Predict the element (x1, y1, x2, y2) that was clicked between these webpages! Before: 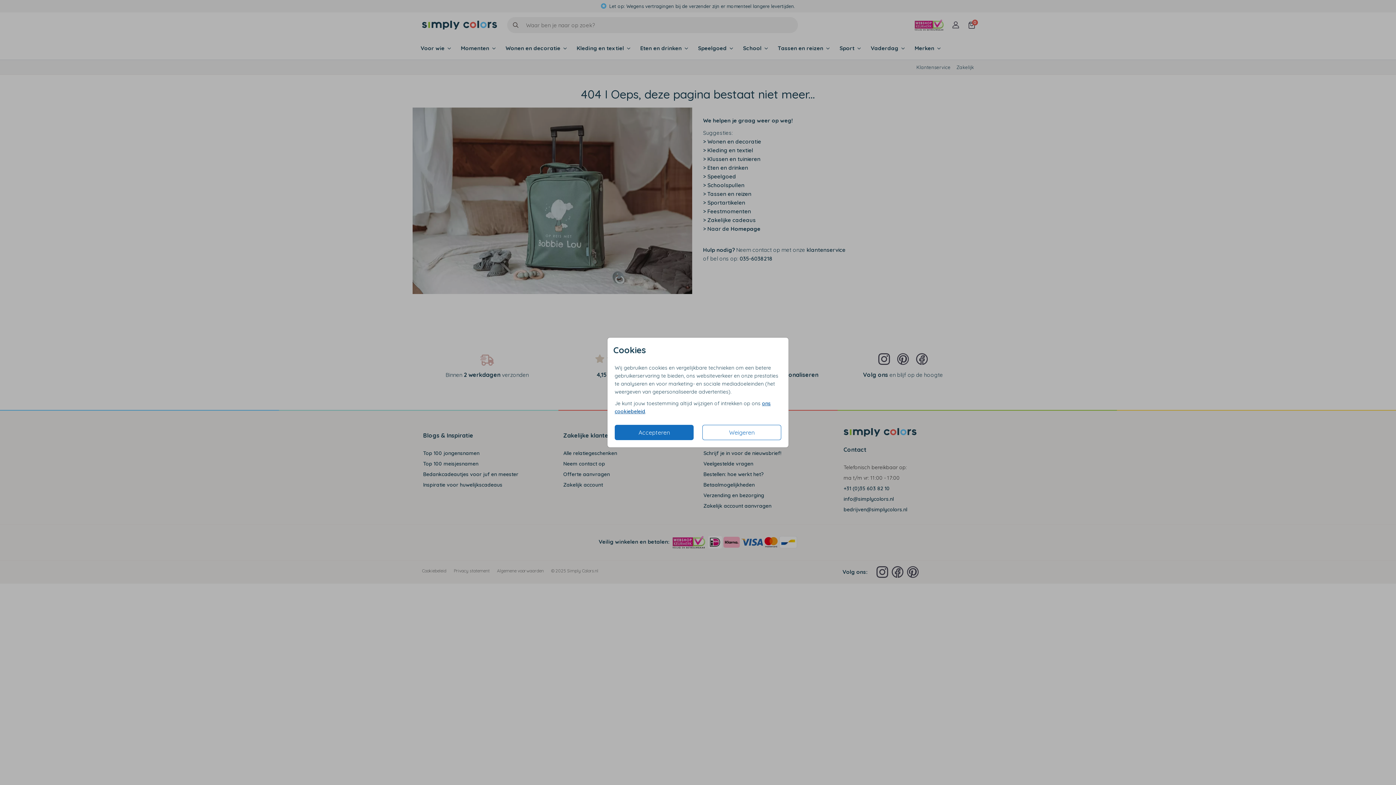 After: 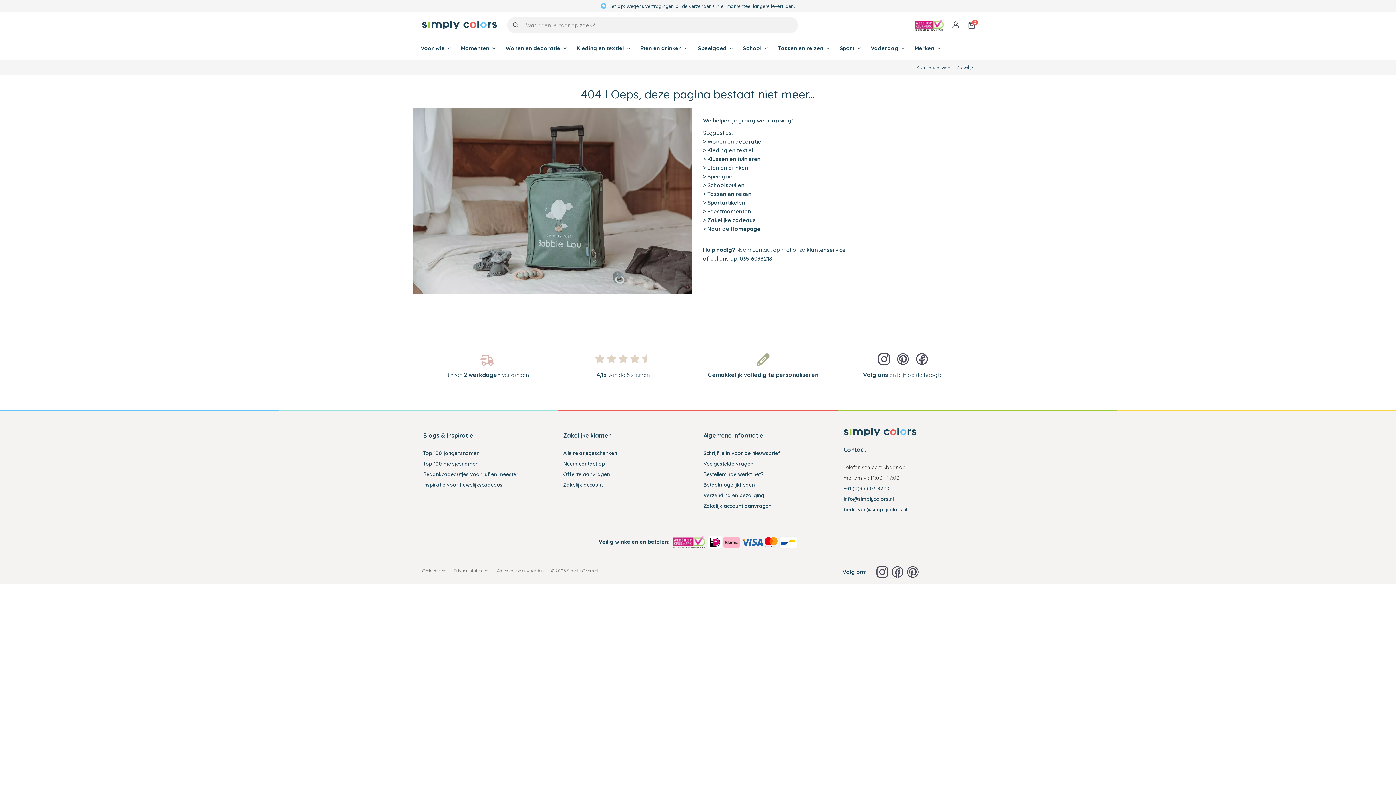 Action: label: Weigeren bbox: (702, 425, 781, 440)